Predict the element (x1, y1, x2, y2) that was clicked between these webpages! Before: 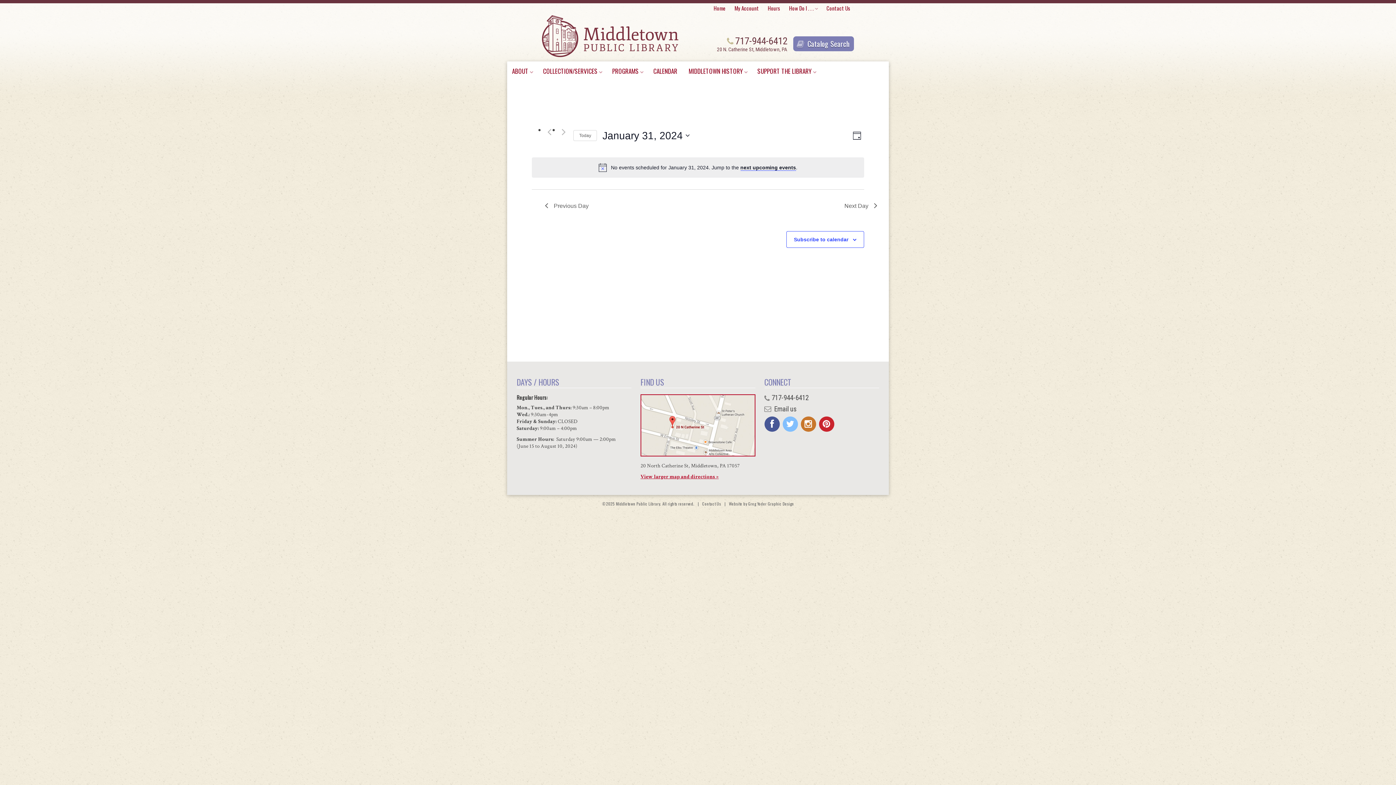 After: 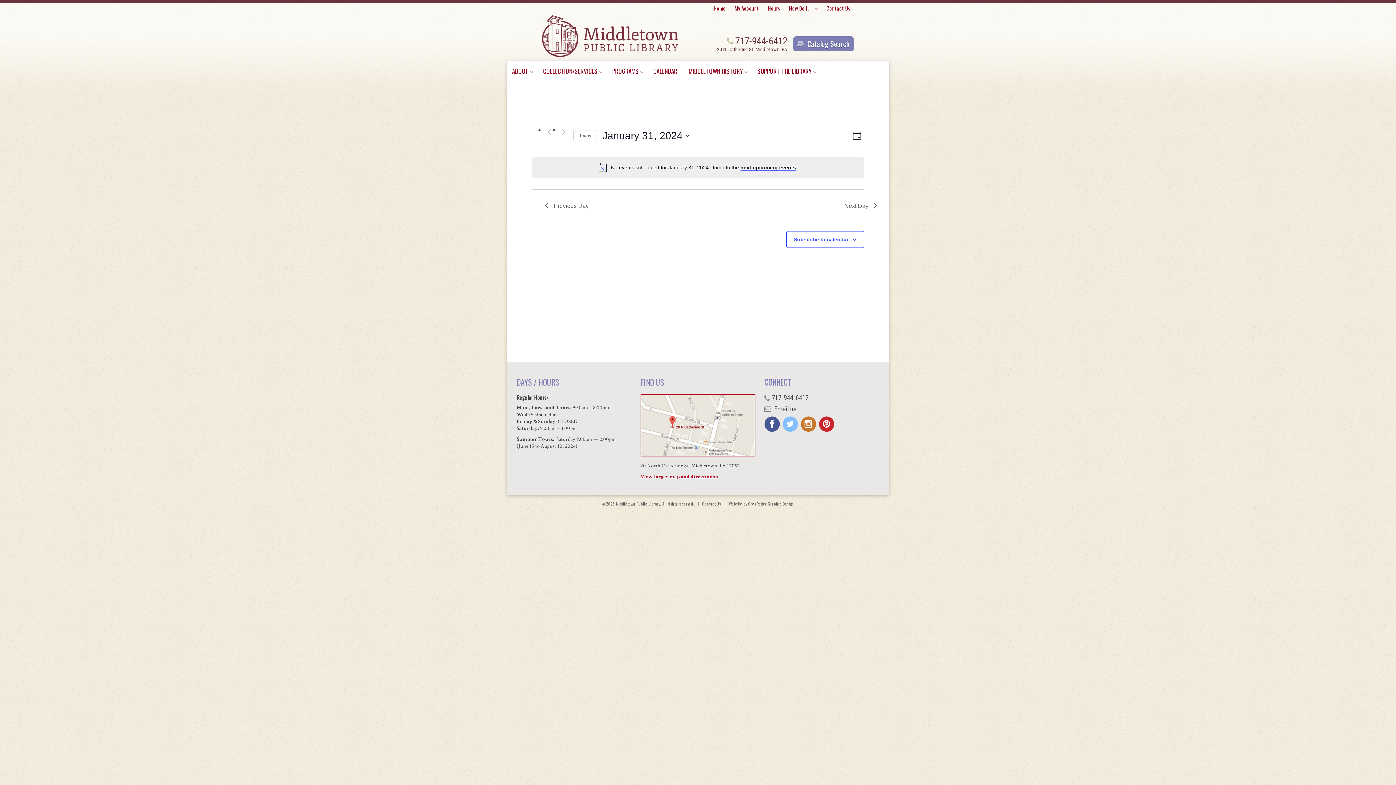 Action: label: Website by Greg Yoder Graphic Design bbox: (729, 500, 794, 506)